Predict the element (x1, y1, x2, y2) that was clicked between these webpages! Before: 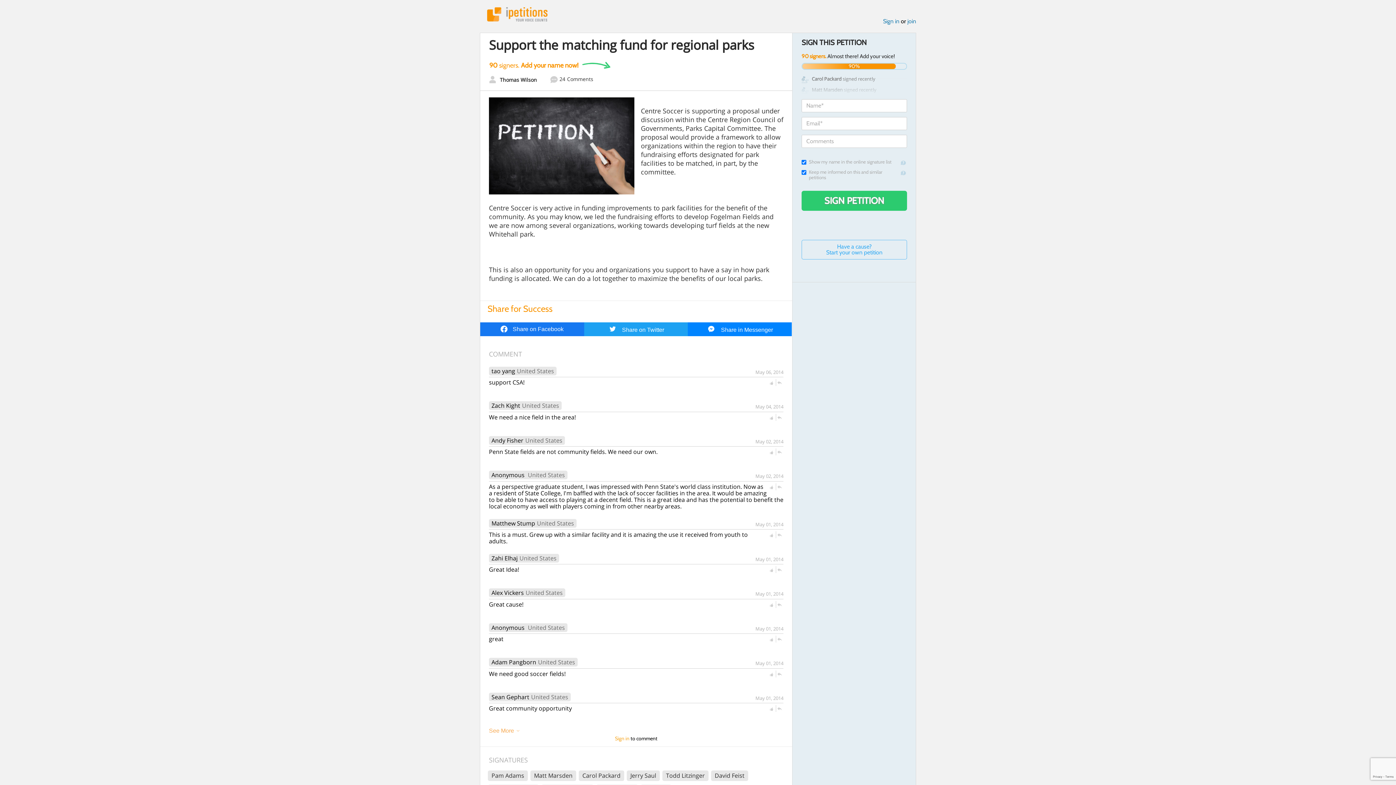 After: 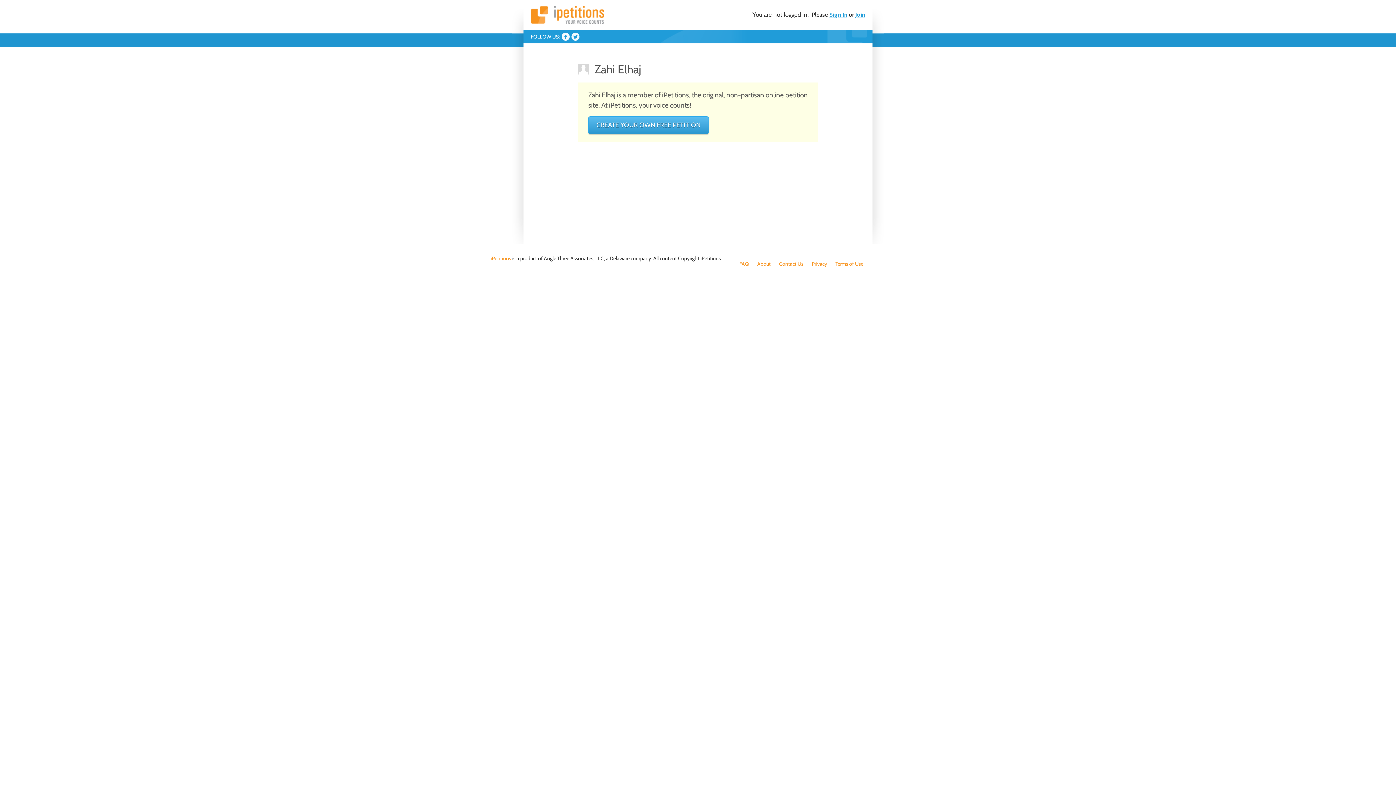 Action: bbox: (491, 555, 517, 561) label: Zahi Elhaj